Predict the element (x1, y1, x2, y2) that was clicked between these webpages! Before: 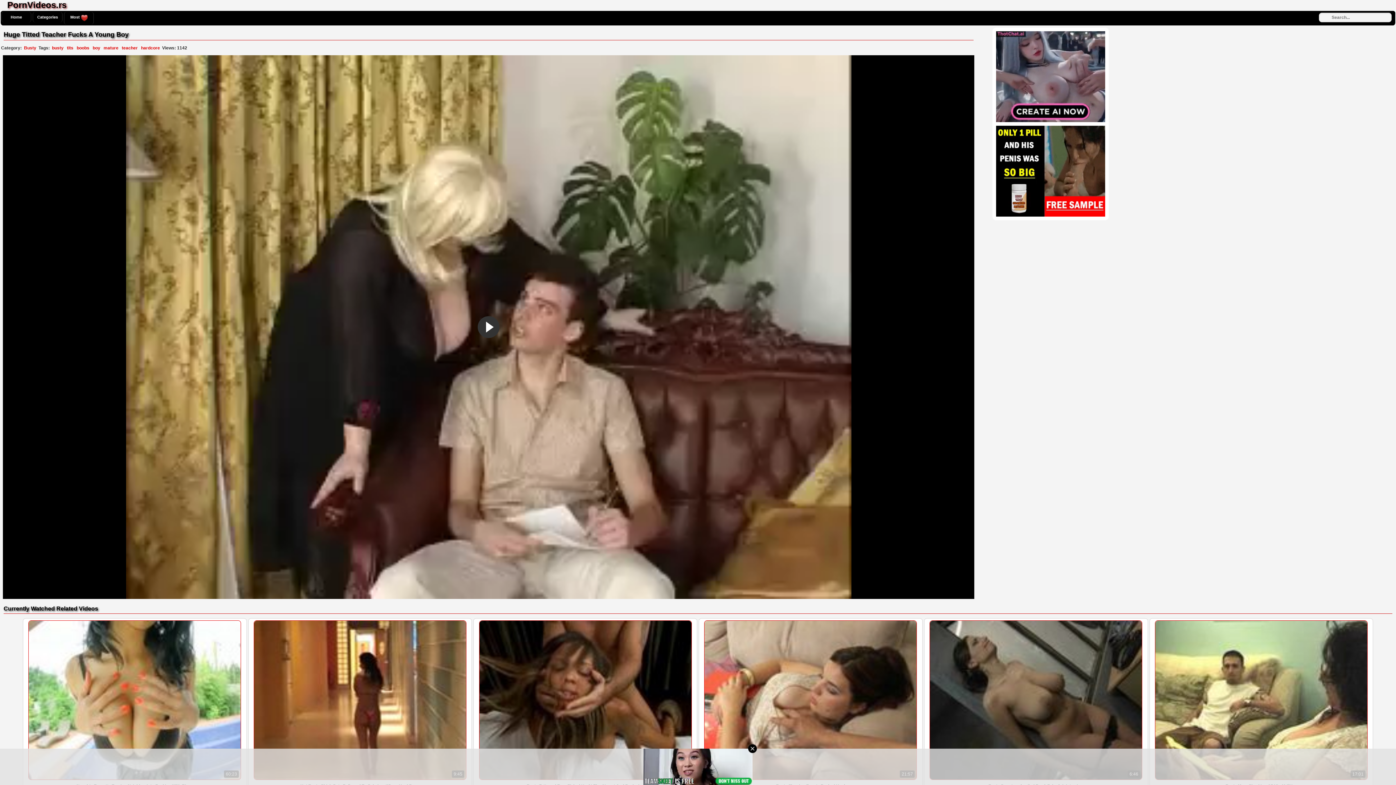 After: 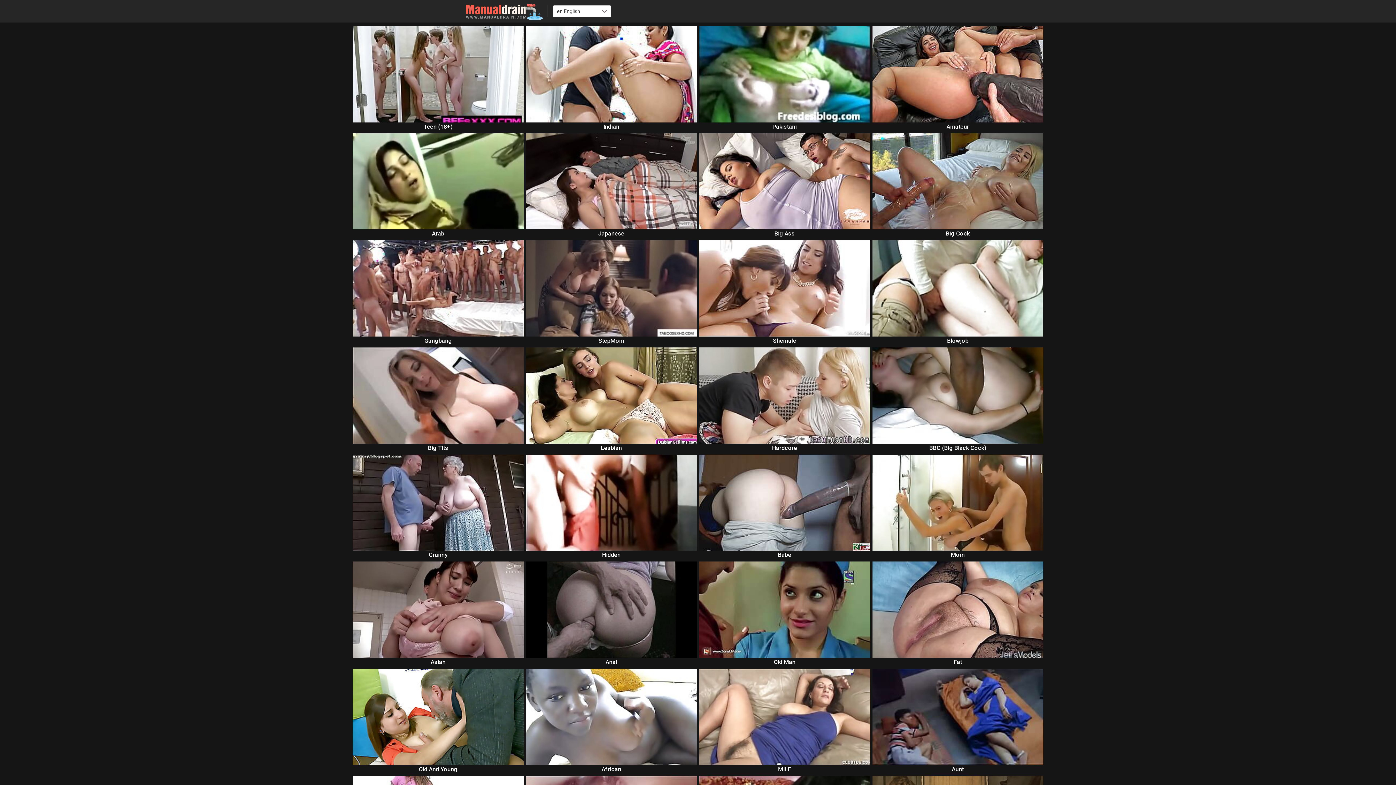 Action: label: teacher bbox: (120, 44, 138, 51)